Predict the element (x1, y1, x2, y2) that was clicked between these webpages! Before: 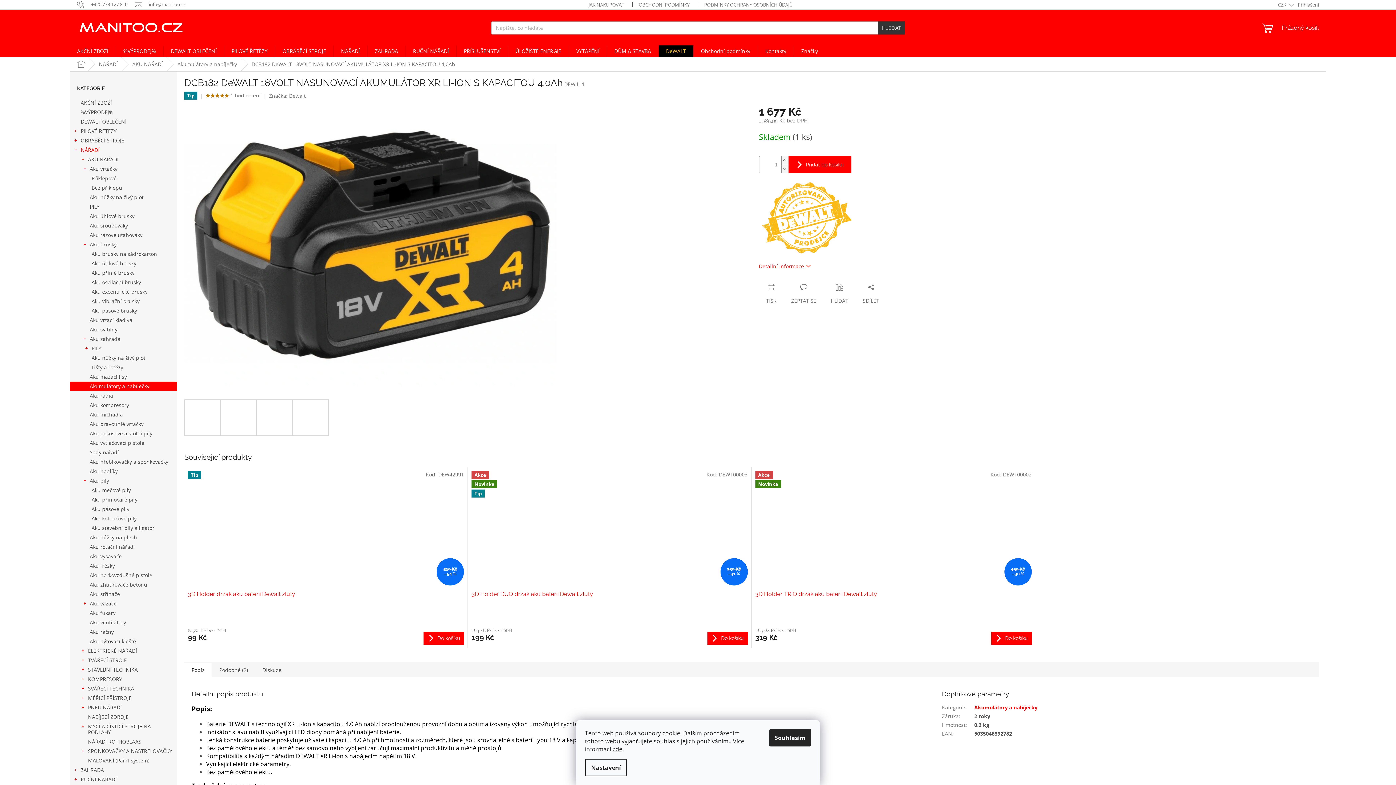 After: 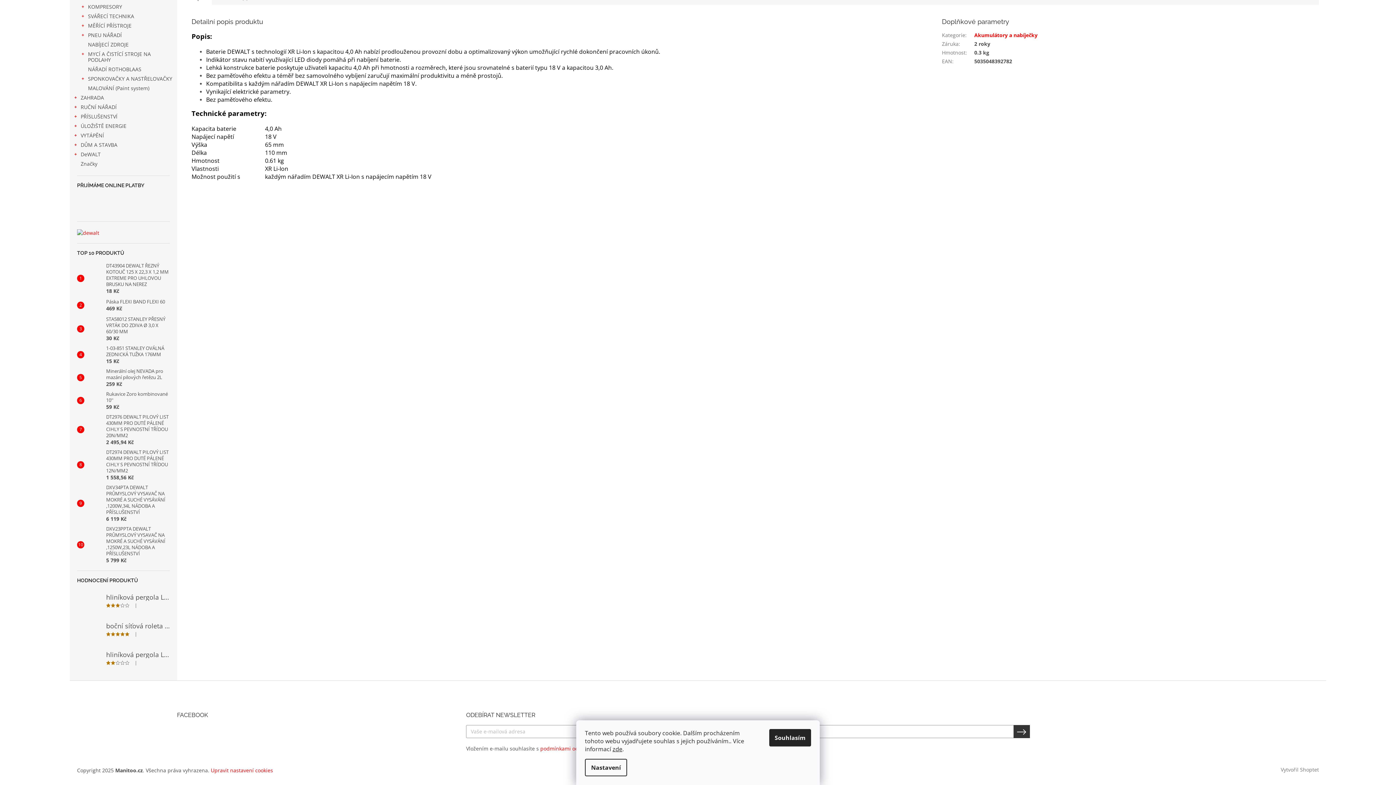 Action: bbox: (184, 662, 212, 677) label: Popis